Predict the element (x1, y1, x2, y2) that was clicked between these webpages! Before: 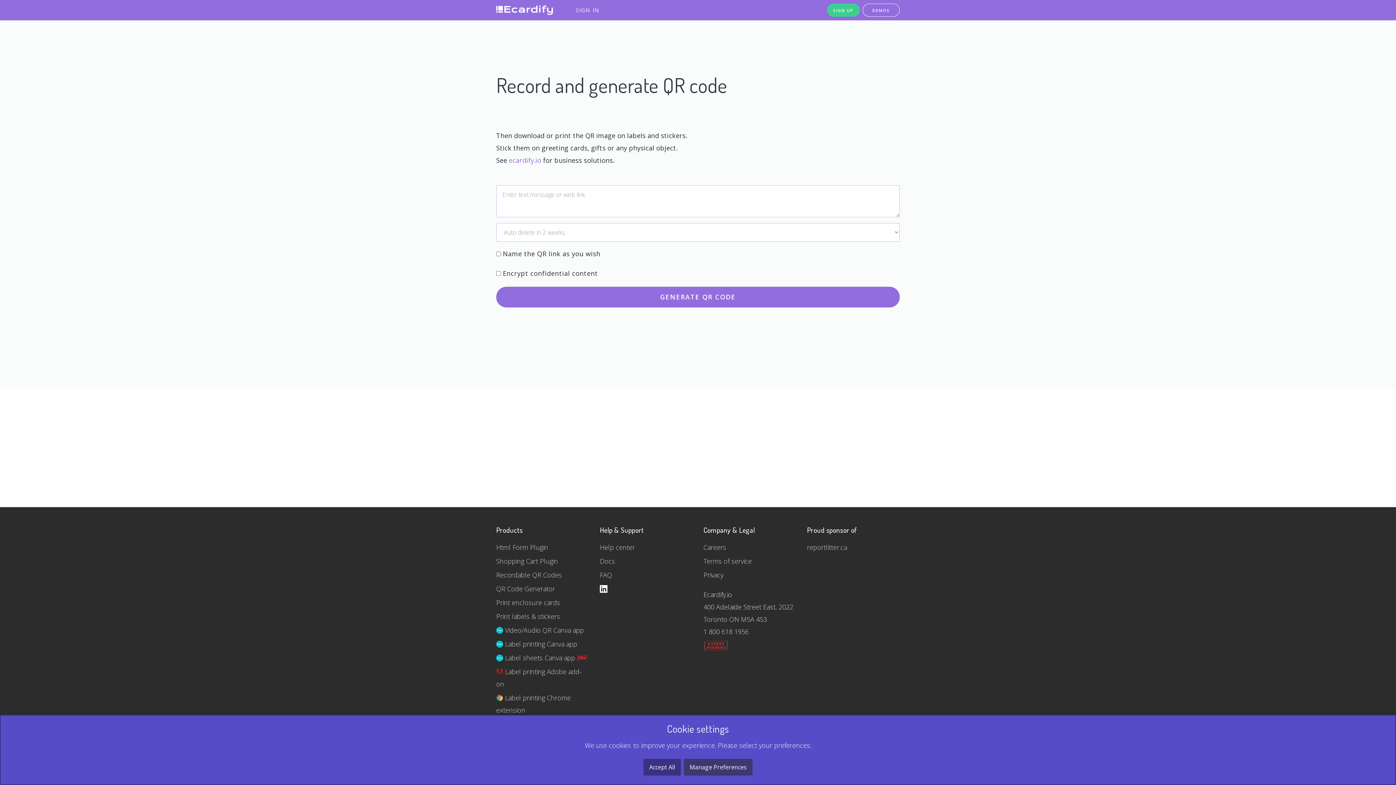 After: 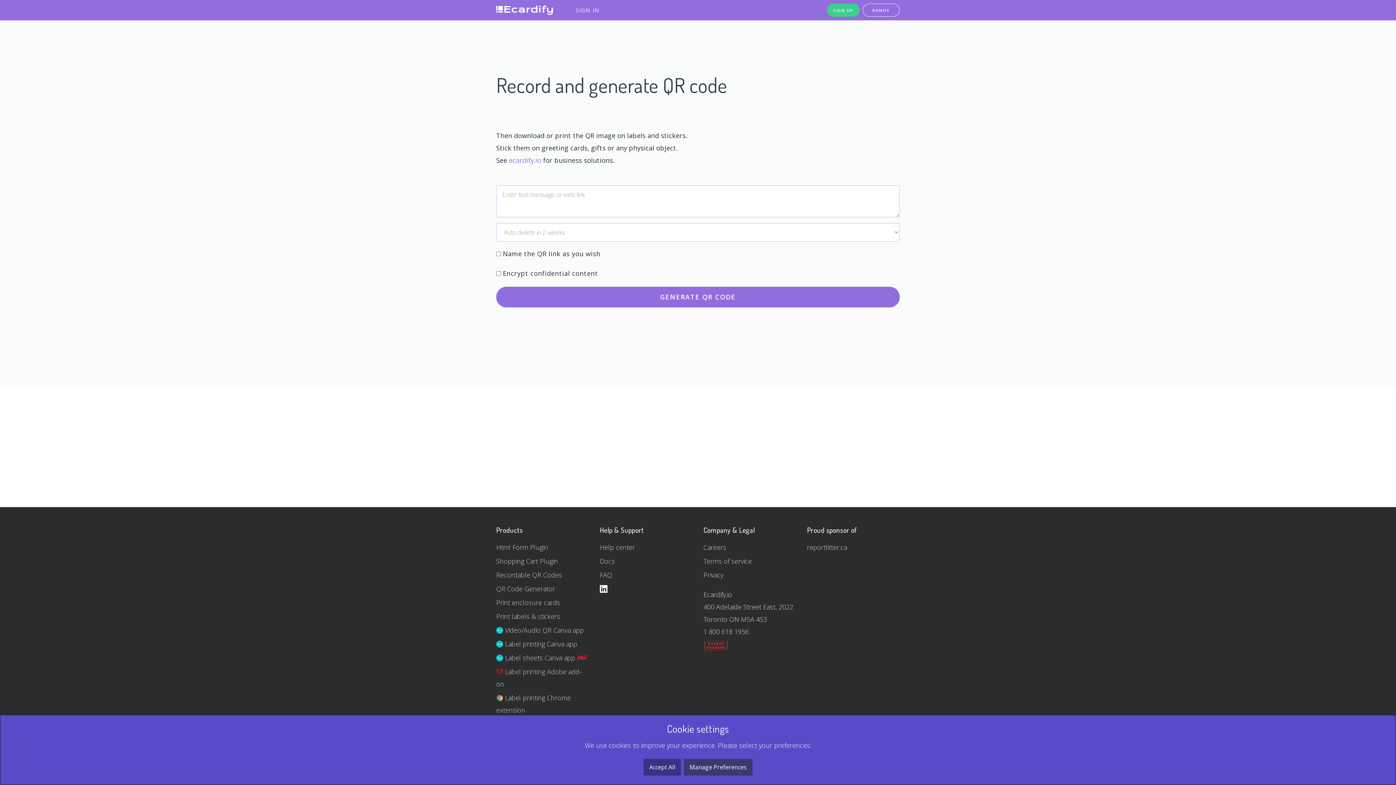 Action: label:  Label printing Canva app bbox: (496, 637, 589, 651)